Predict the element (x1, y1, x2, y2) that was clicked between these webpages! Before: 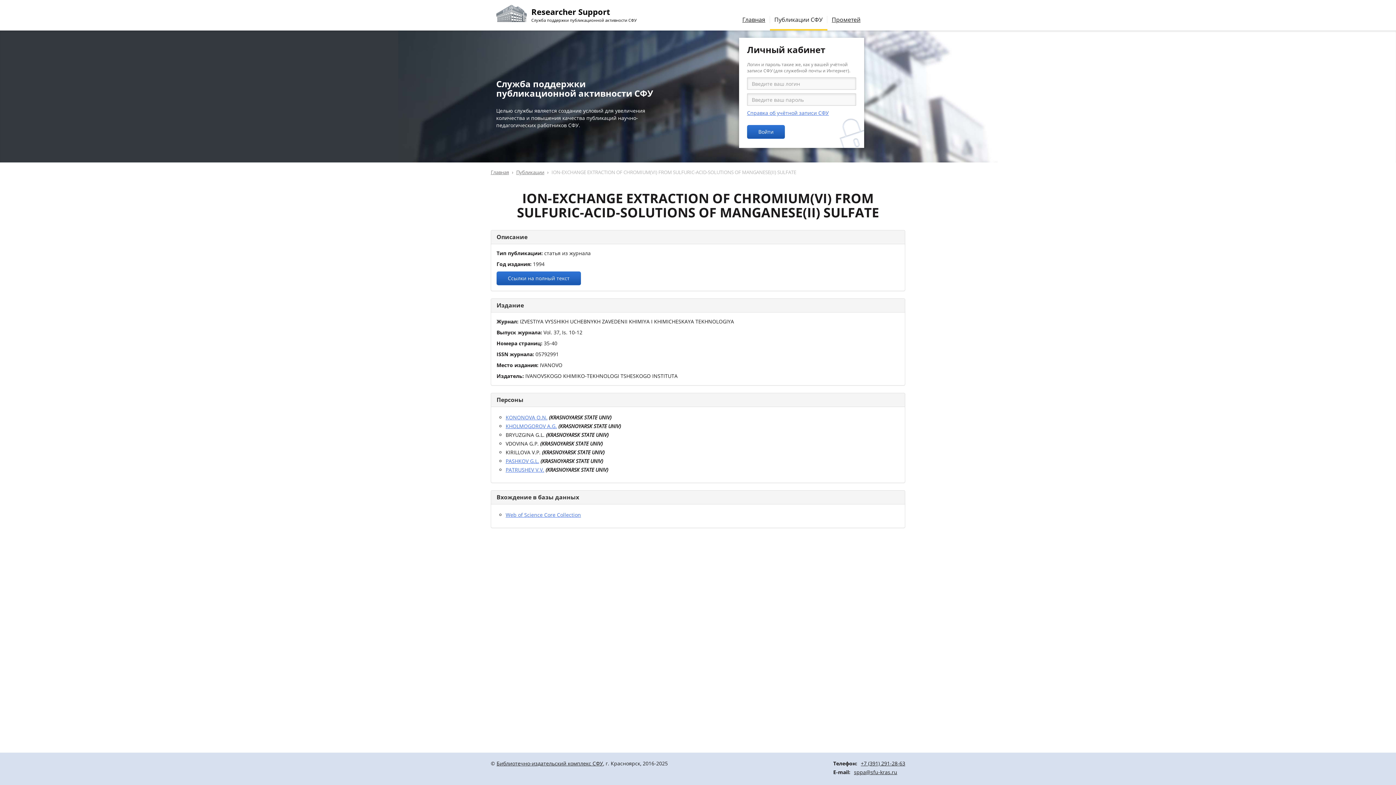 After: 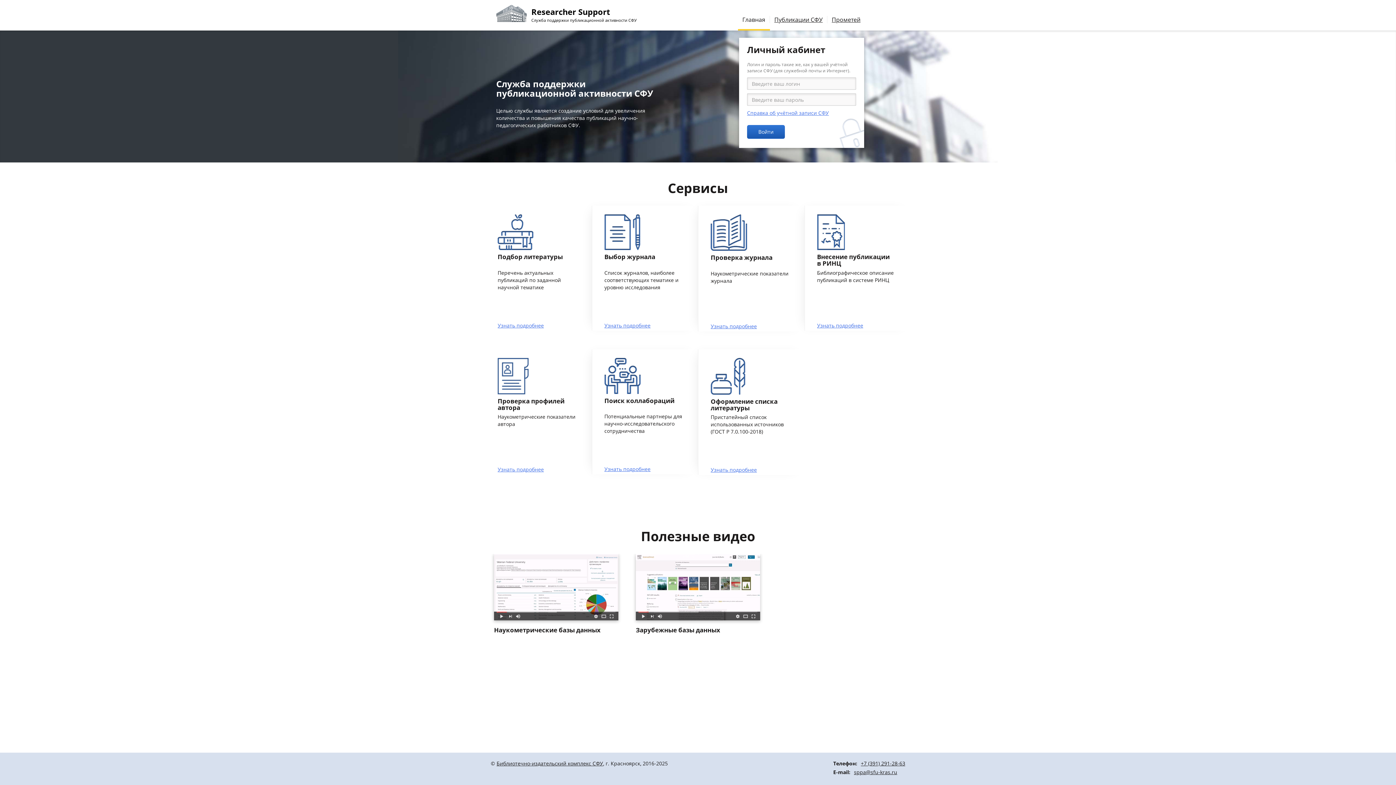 Action: bbox: (738, 16, 770, 23) label: Главная